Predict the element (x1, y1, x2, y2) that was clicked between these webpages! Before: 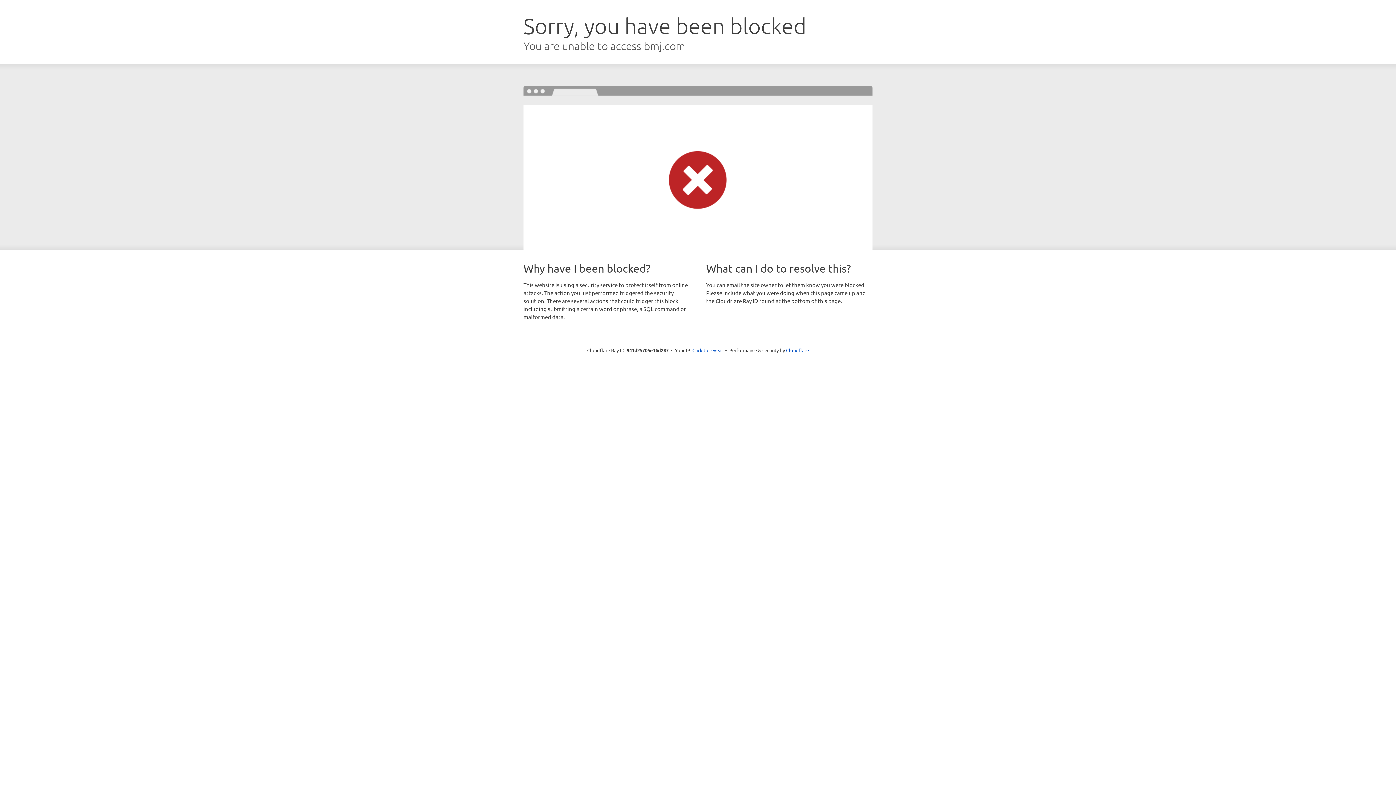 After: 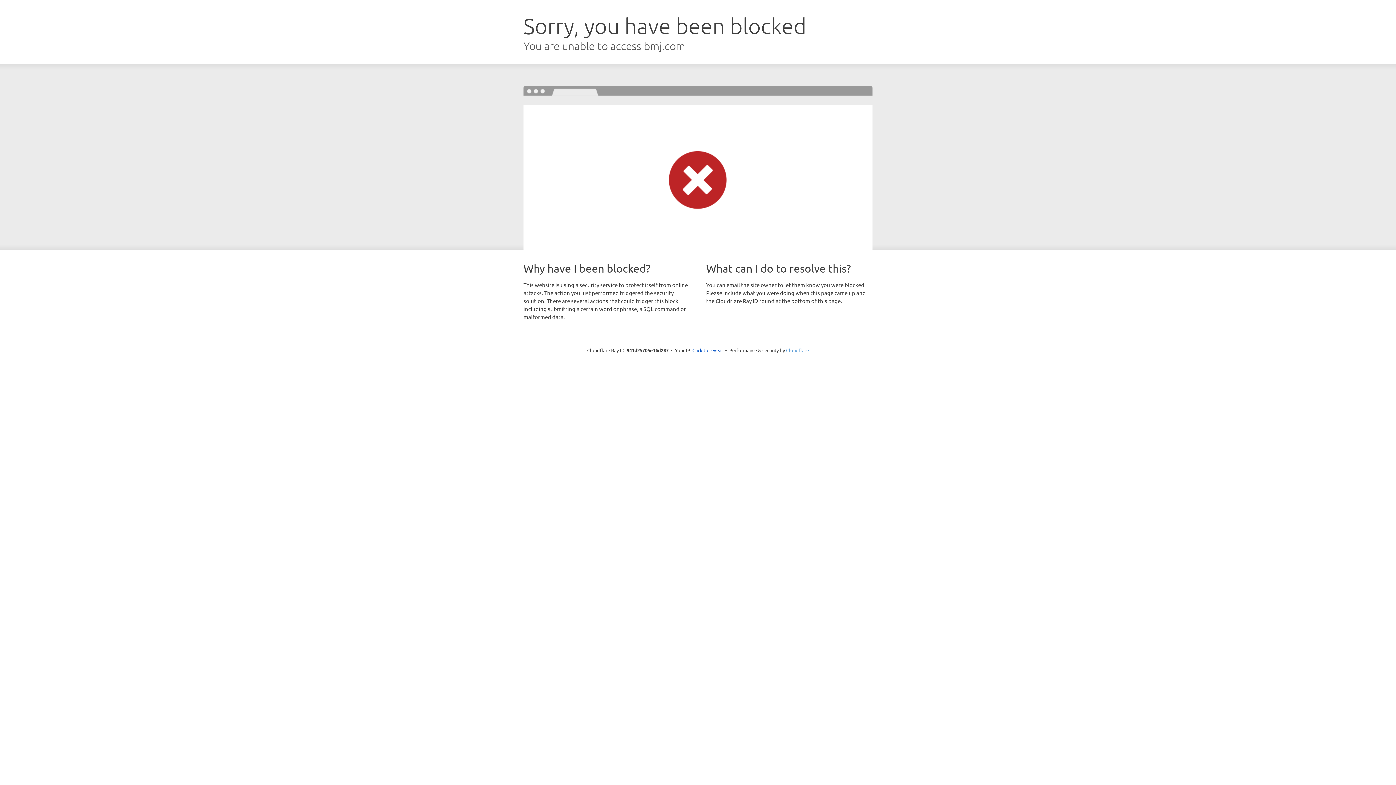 Action: bbox: (786, 347, 809, 353) label: Cloudflare